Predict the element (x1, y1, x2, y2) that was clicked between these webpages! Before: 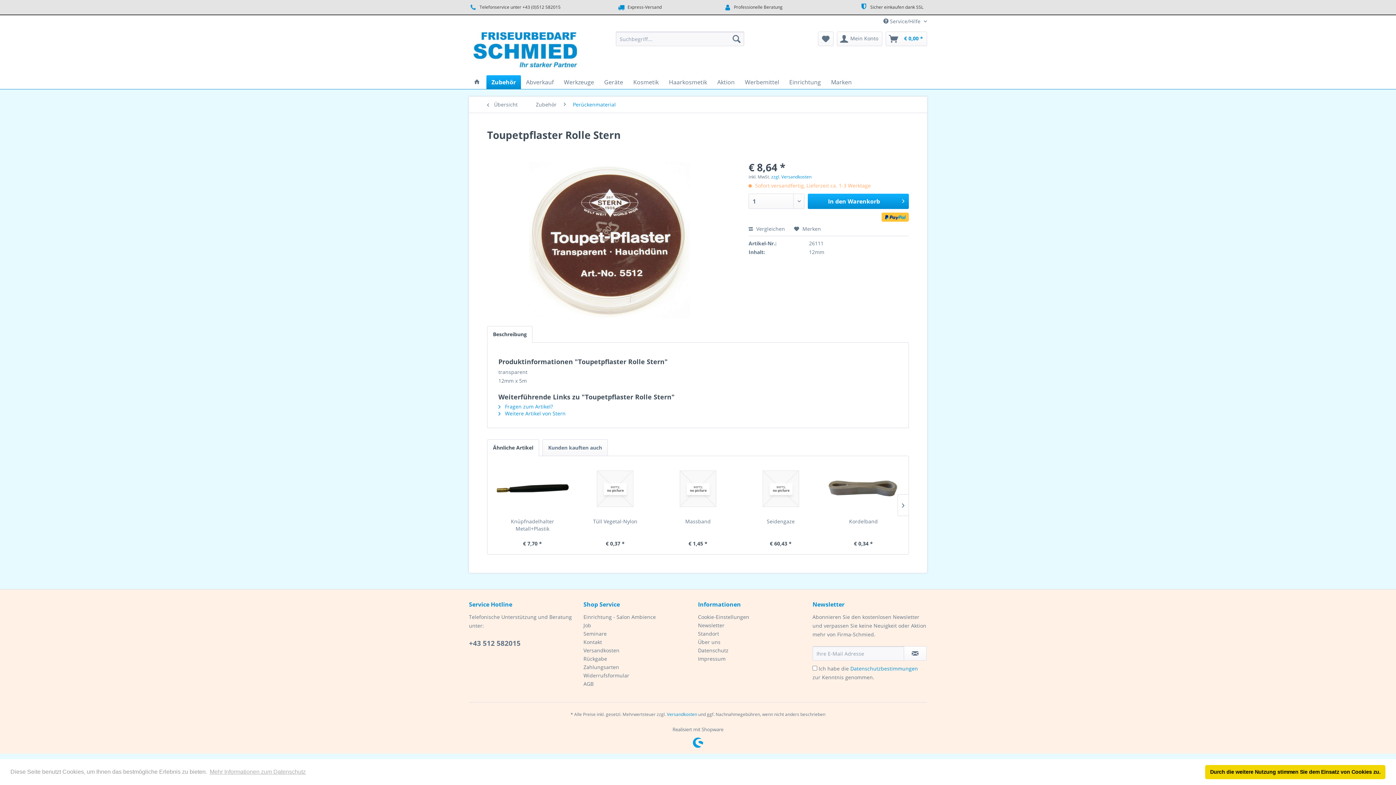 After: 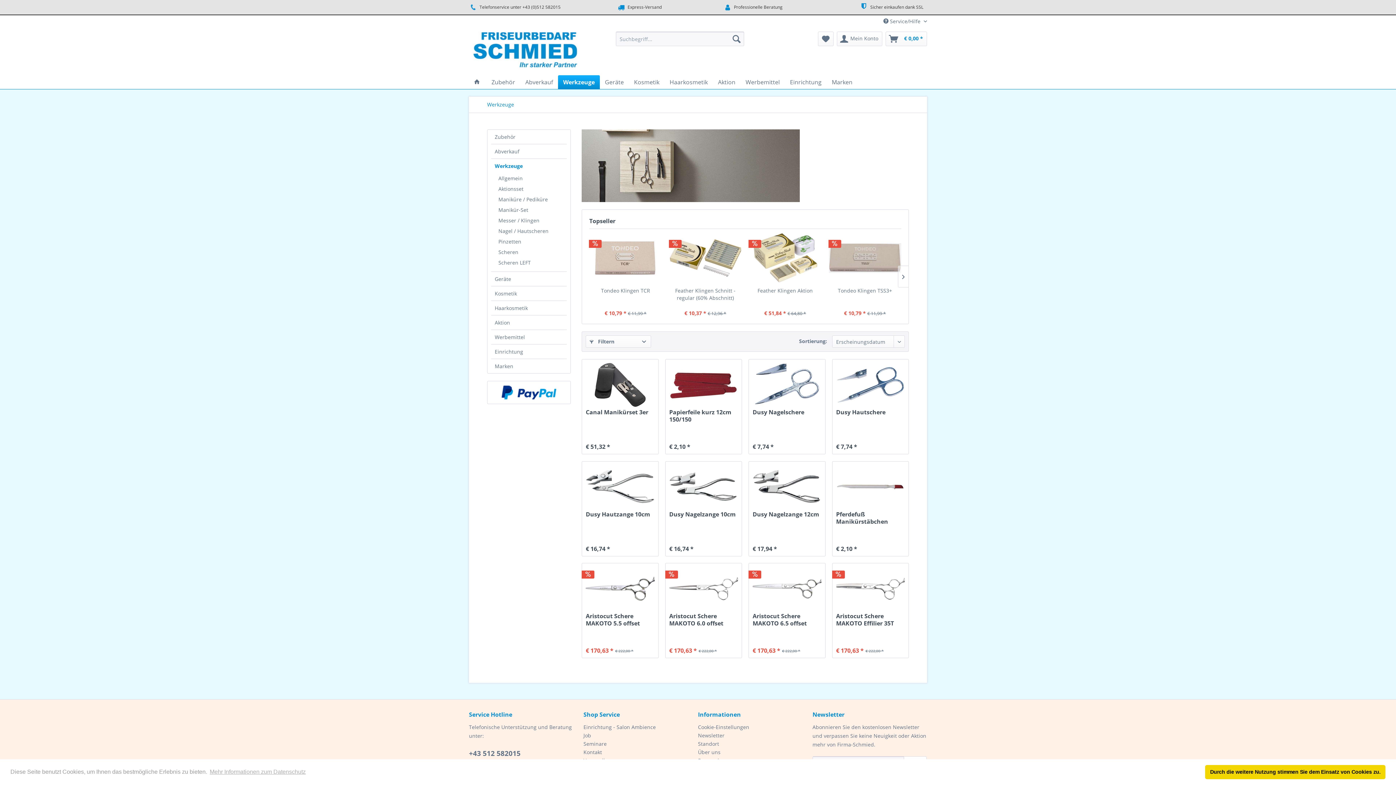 Action: label: Werkzeuge bbox: (558, 75, 599, 89)